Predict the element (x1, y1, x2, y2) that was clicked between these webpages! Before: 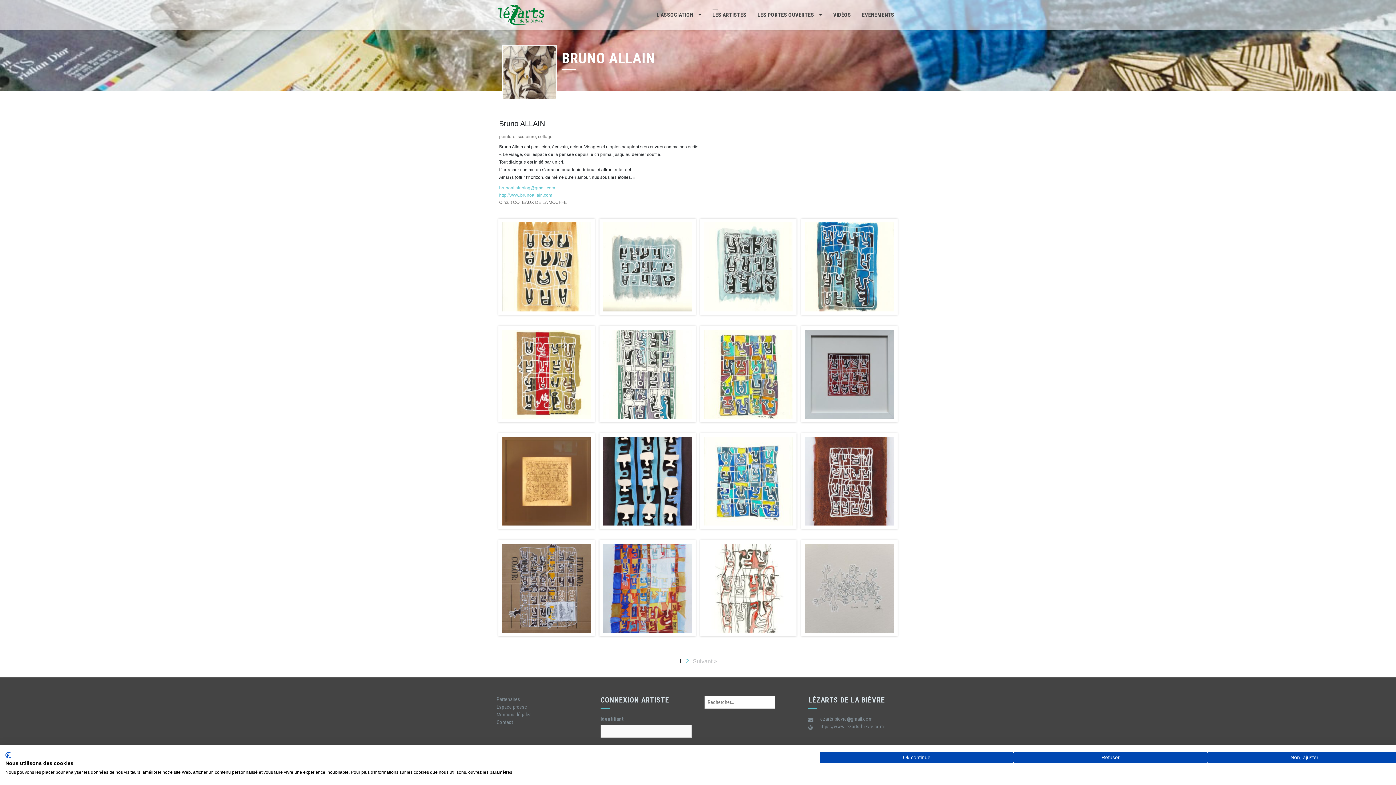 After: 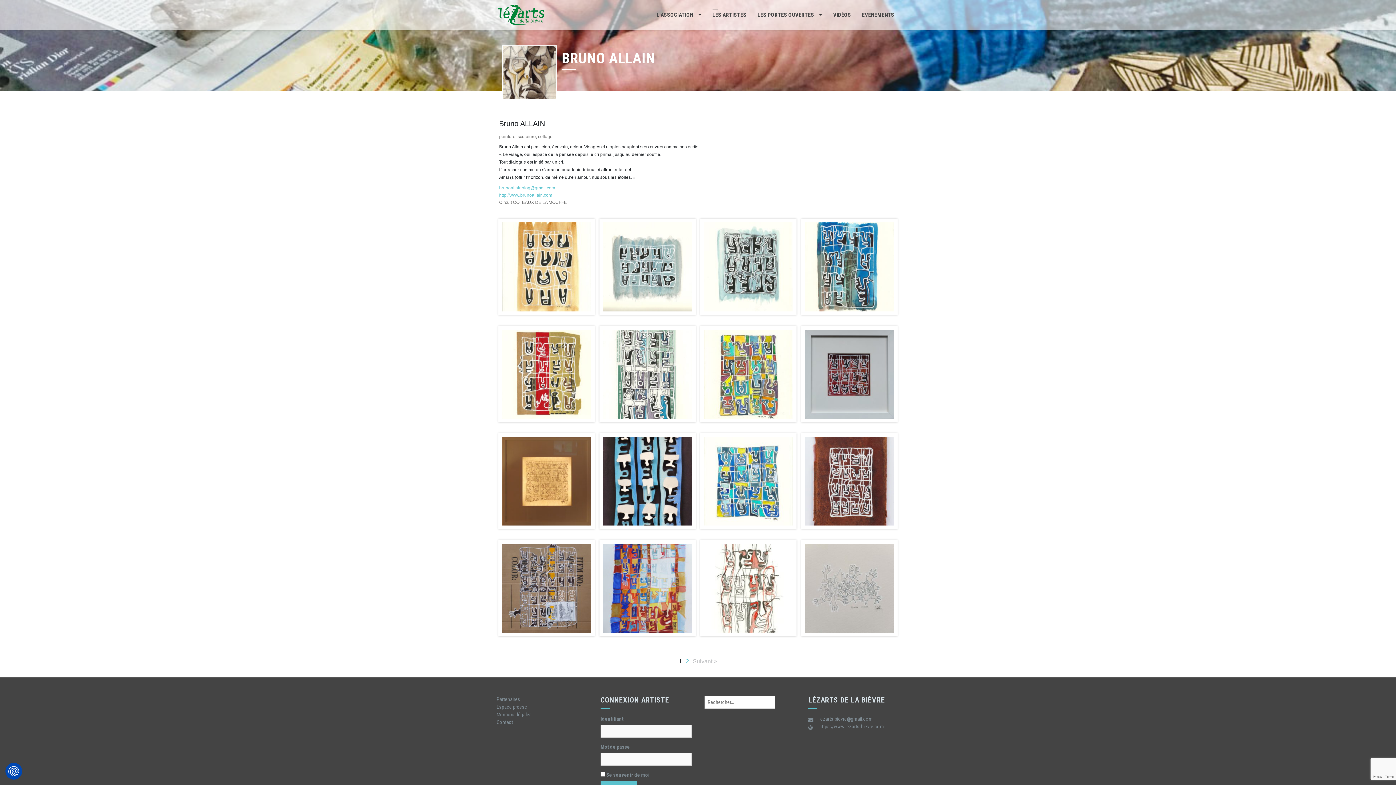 Action: bbox: (1013, 752, 1207, 763) label: Refuser tous les cookies